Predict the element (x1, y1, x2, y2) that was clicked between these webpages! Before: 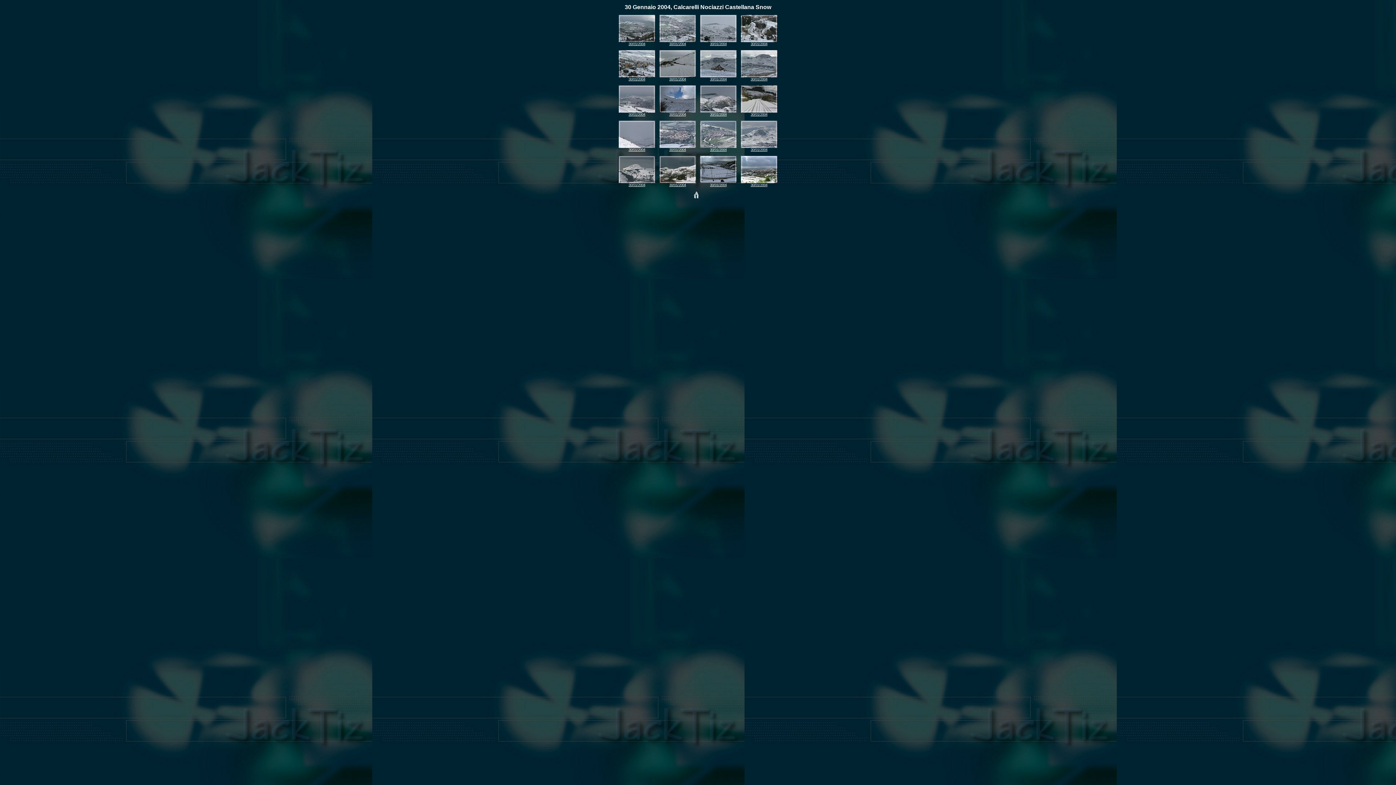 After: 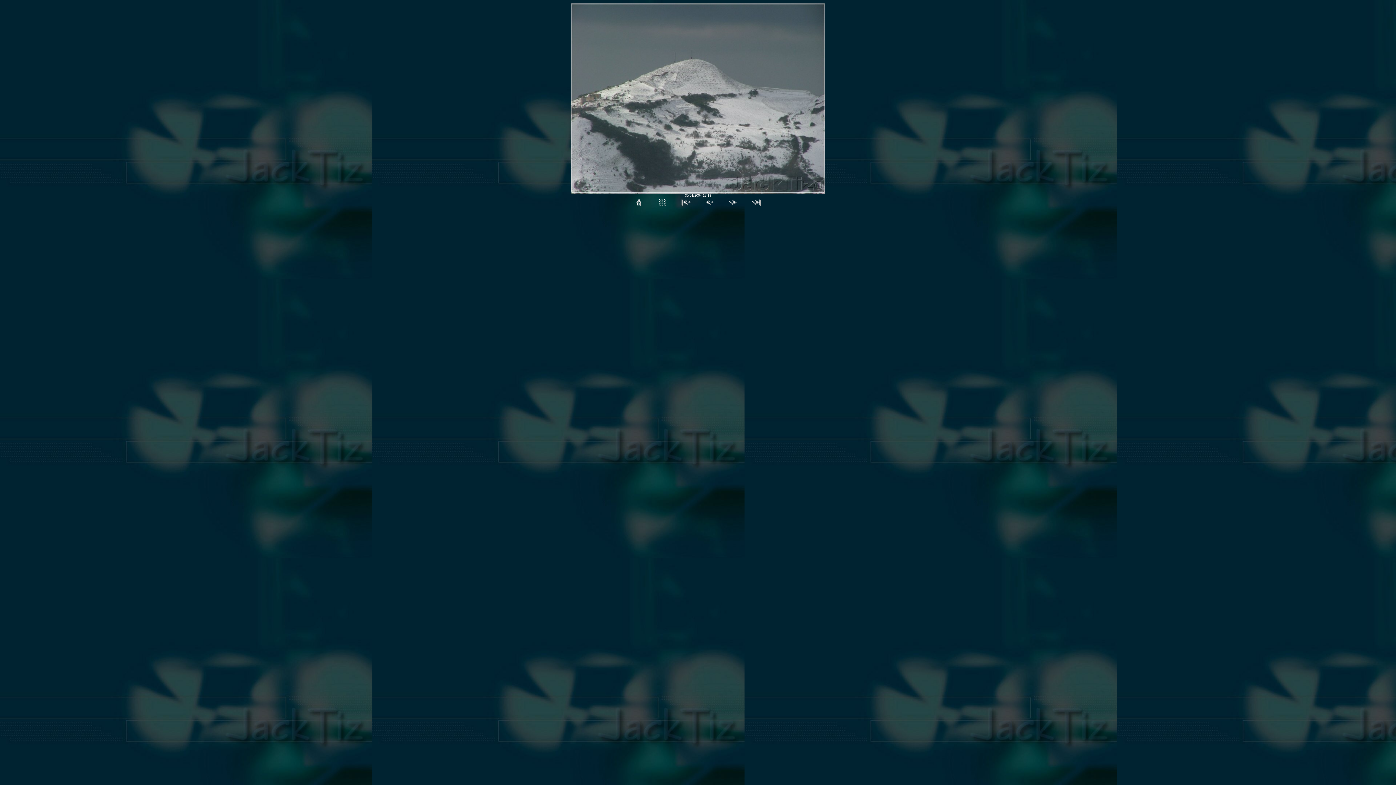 Action: bbox: (618, 178, 655, 184)